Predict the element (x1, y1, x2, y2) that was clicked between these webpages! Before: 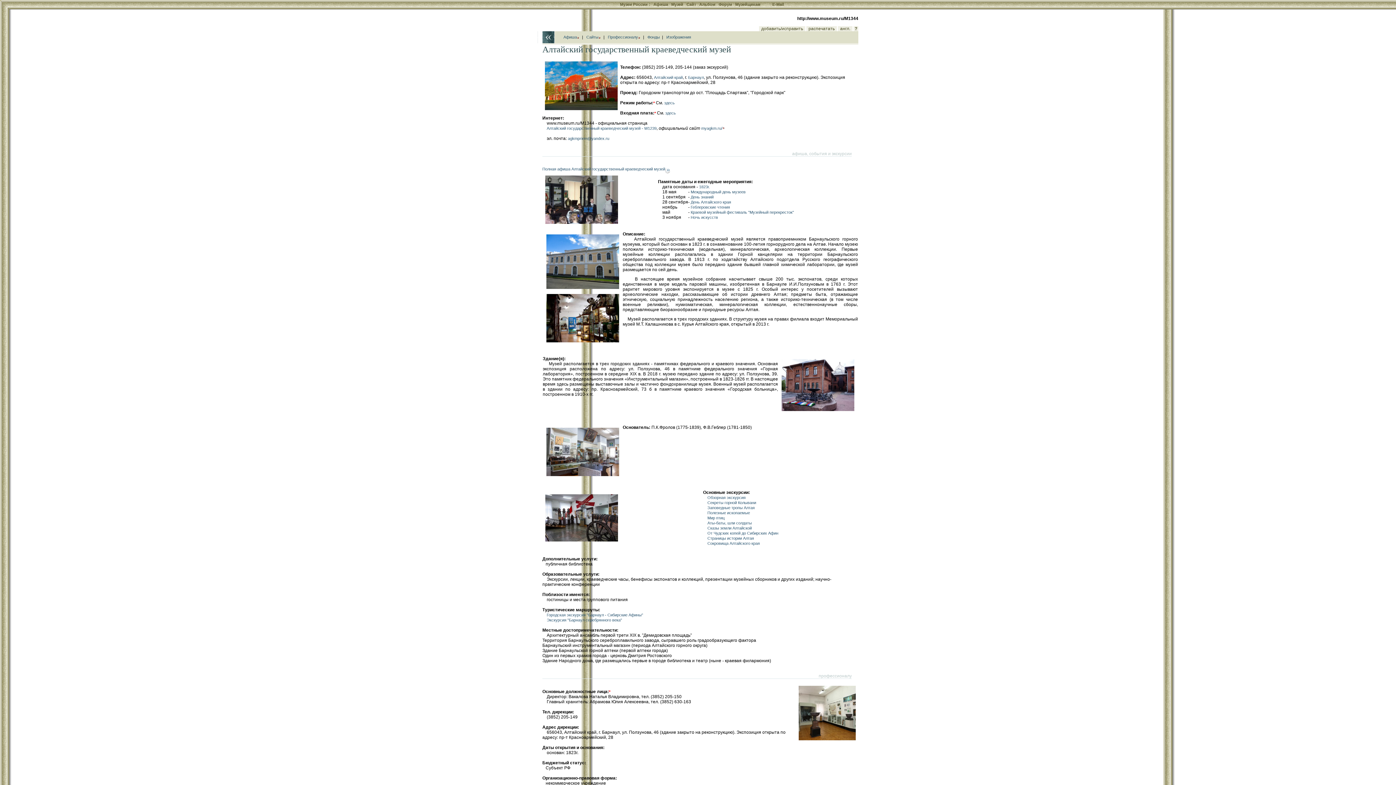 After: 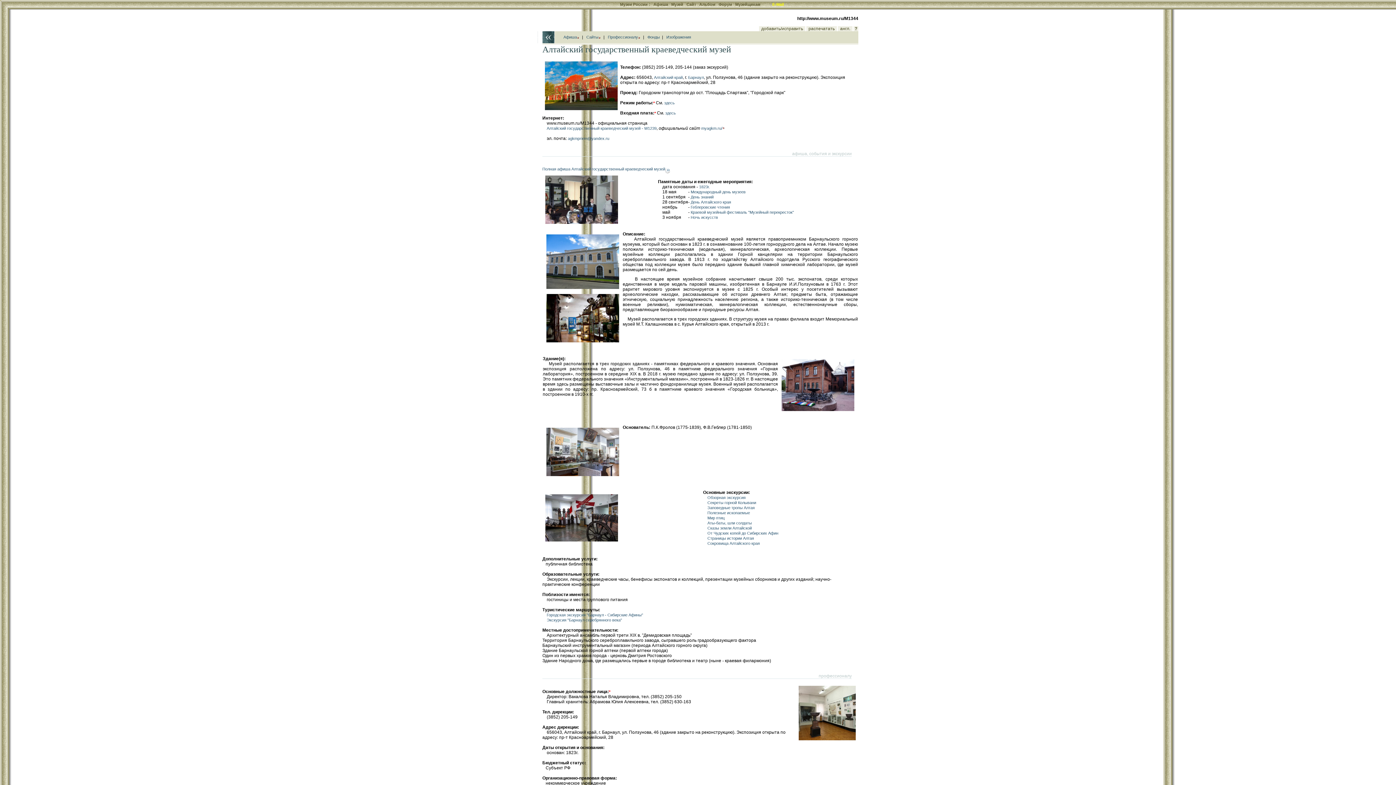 Action: label: E-Mail bbox: (772, 2, 784, 6)